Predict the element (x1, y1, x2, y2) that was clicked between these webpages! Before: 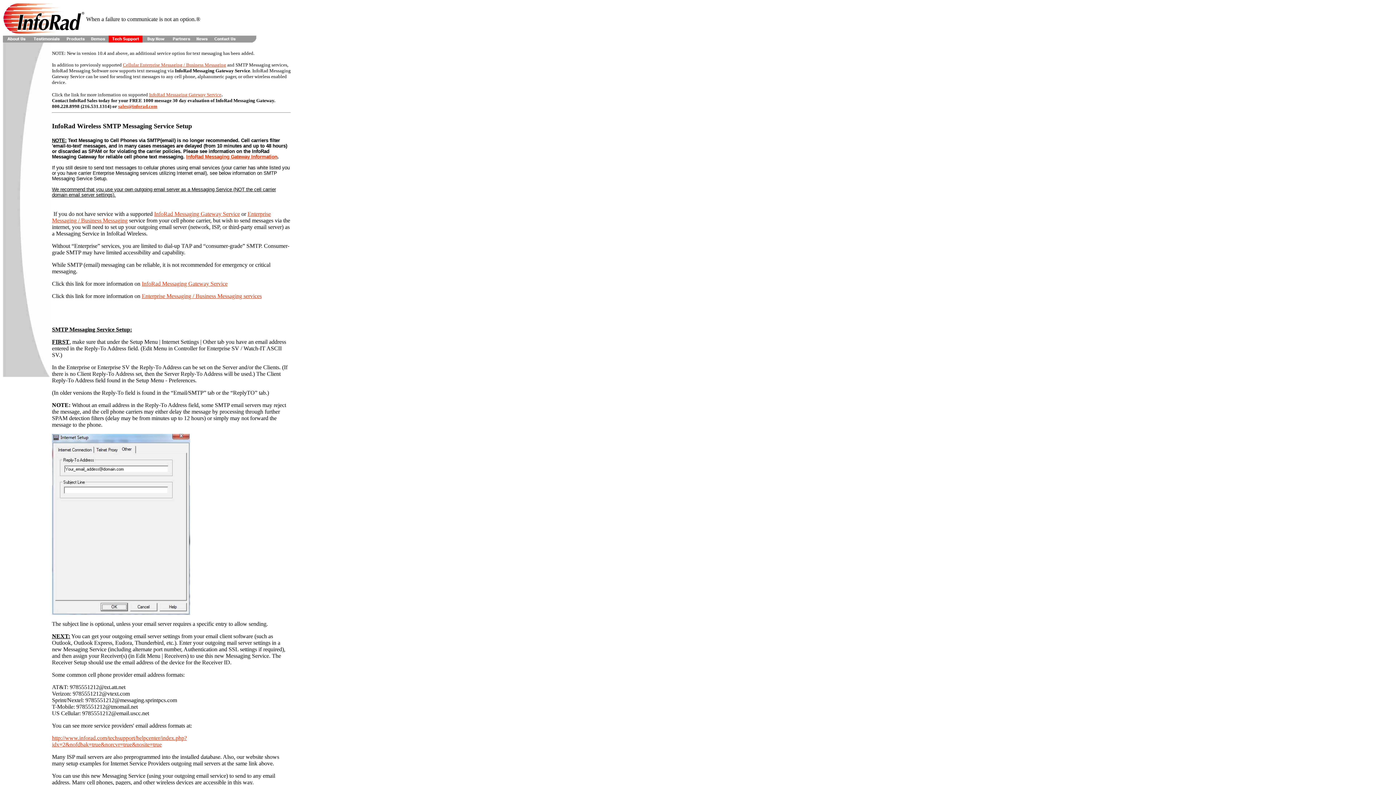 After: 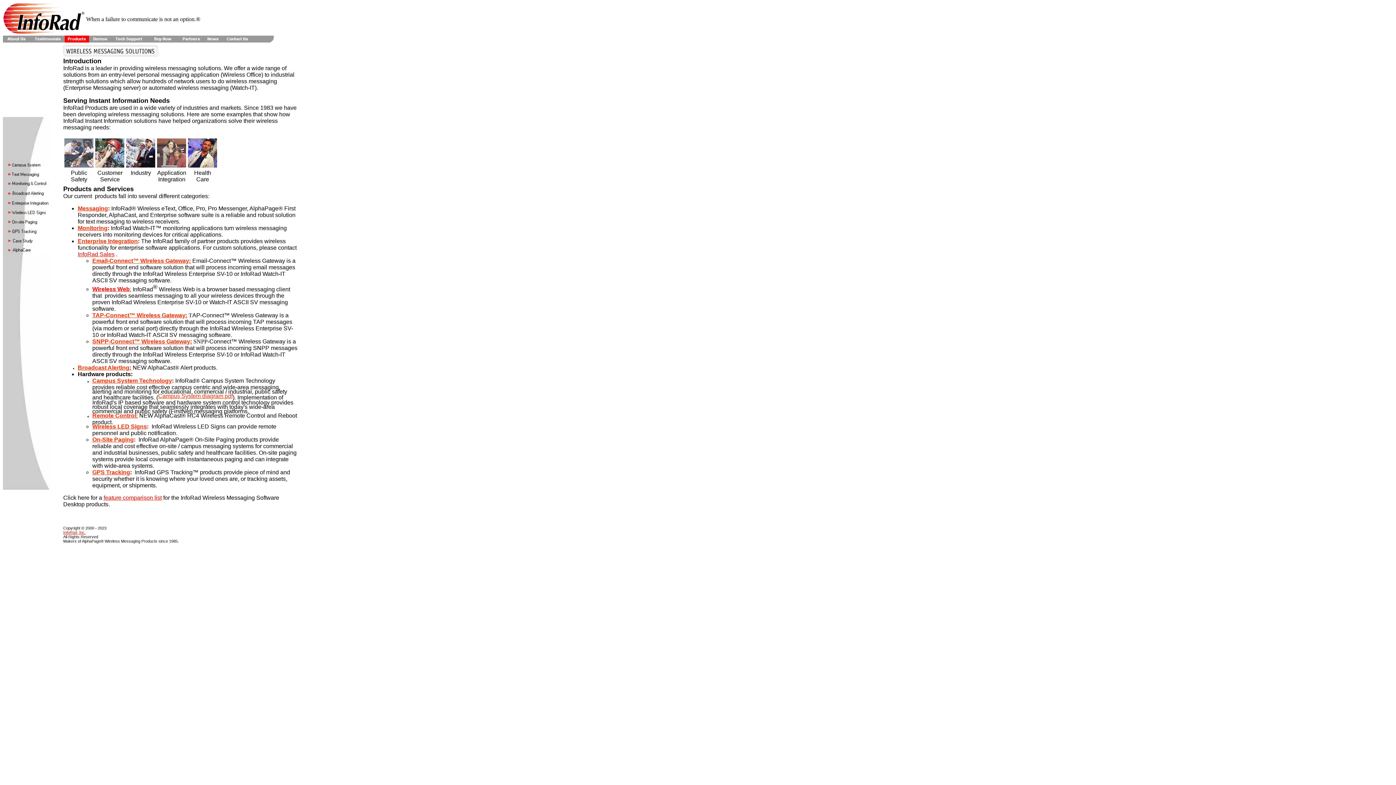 Action: bbox: (63, 37, 88, 43)